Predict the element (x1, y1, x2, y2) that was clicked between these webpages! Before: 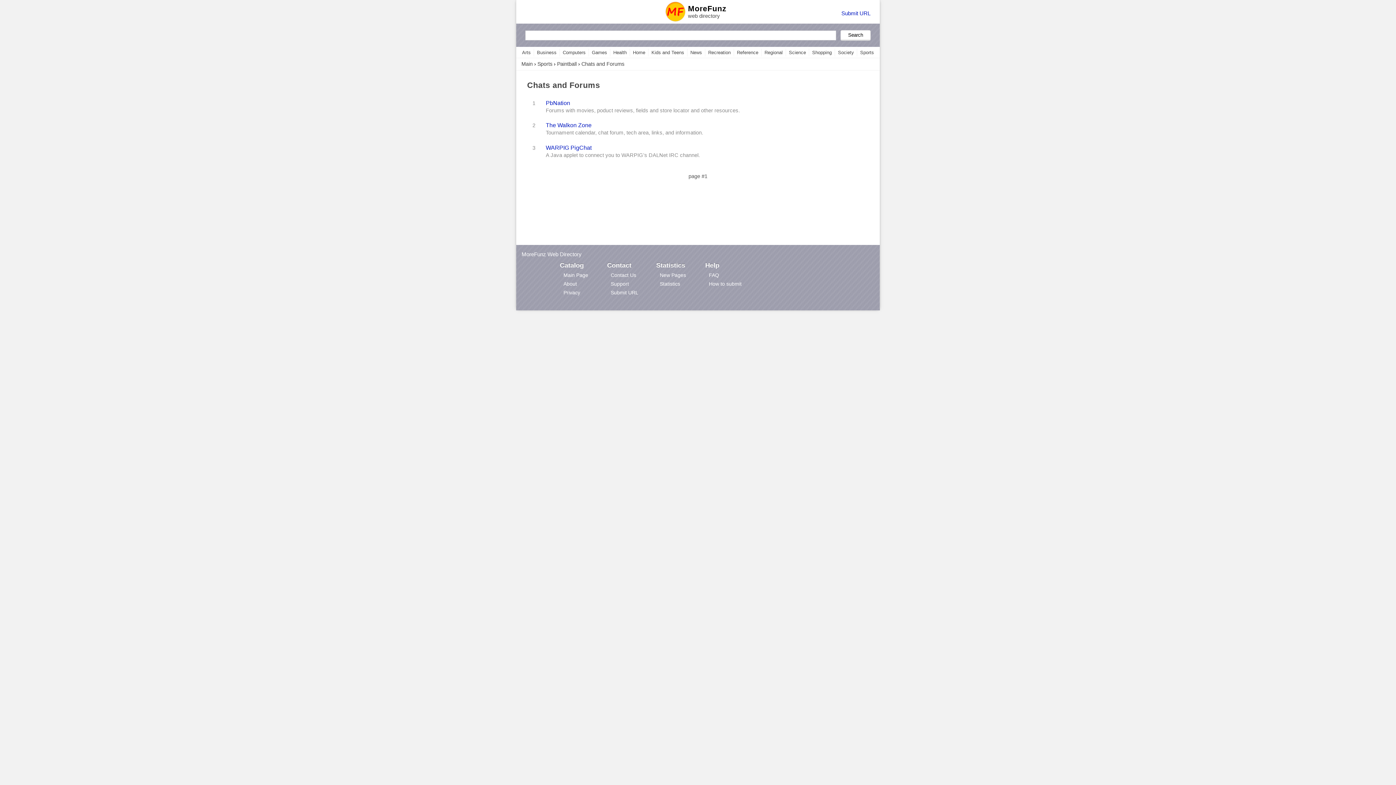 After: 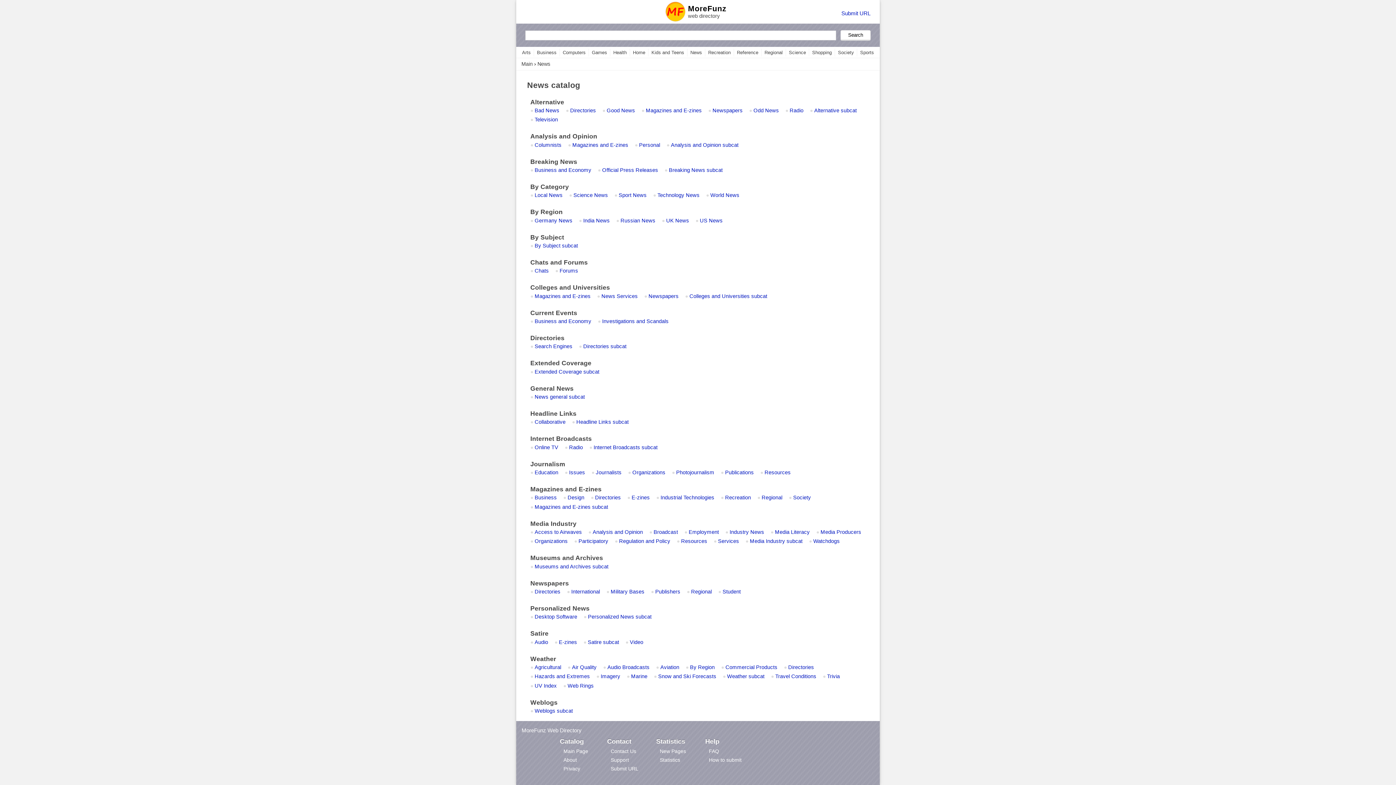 Action: bbox: (690, 49, 702, 55) label: News